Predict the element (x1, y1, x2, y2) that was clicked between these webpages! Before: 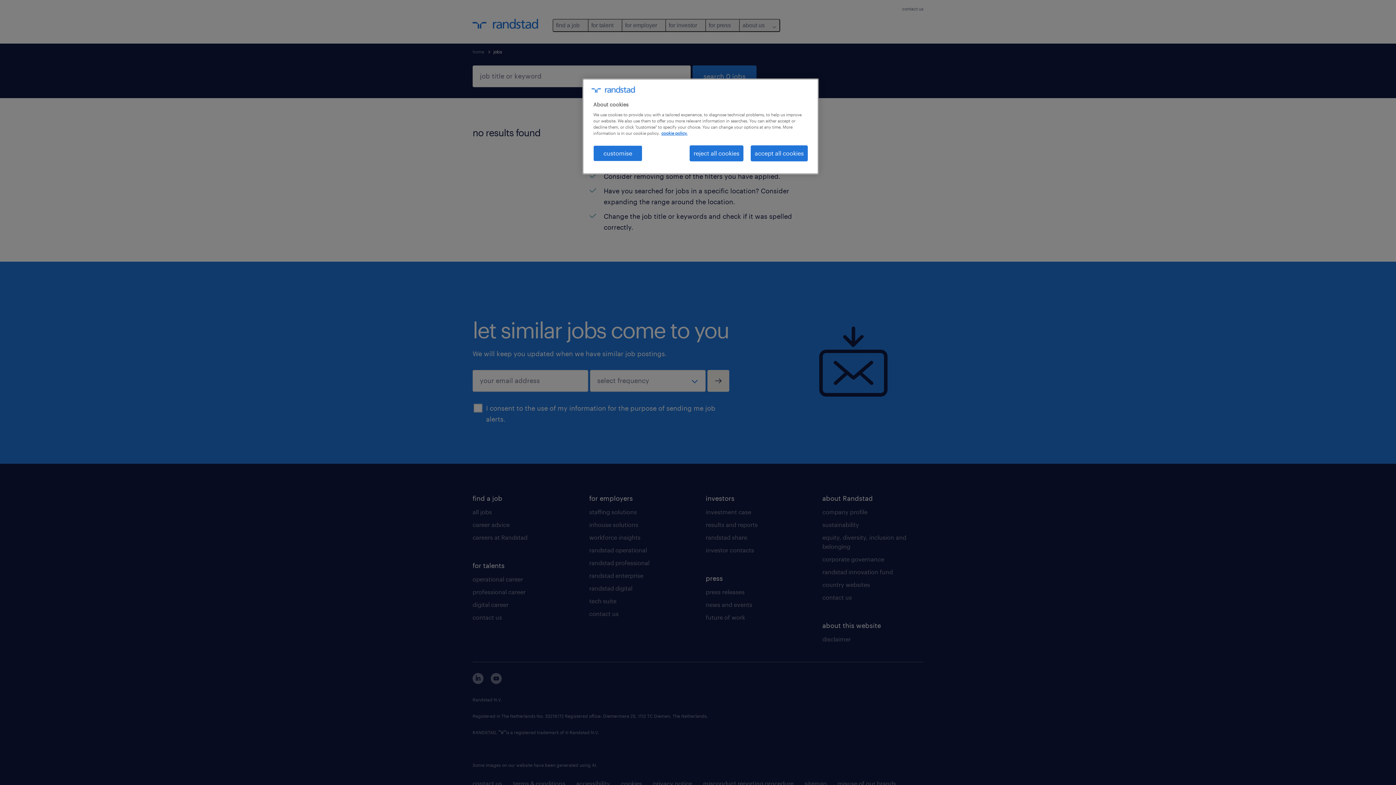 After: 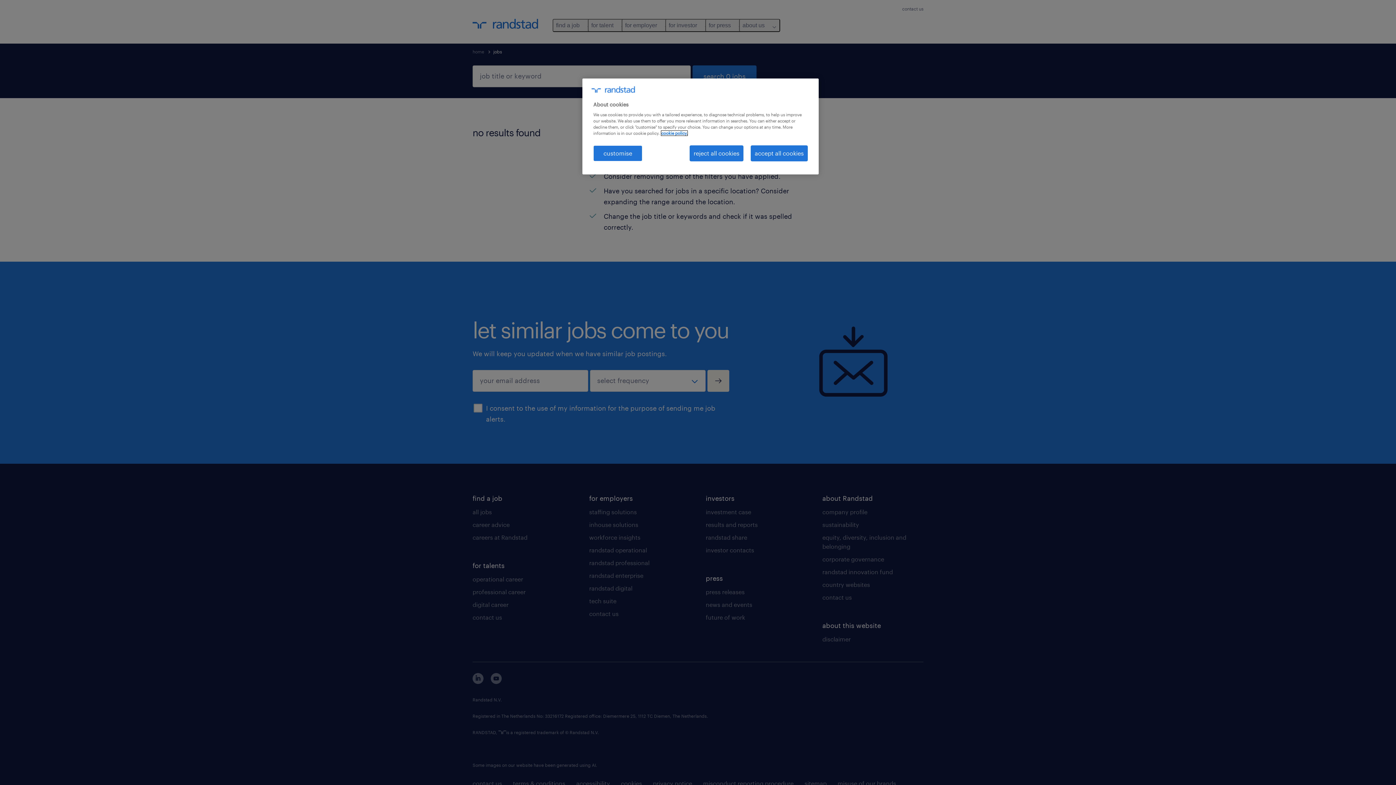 Action: bbox: (661, 130, 687, 135) label: More information about your privacy, opens in a new tab